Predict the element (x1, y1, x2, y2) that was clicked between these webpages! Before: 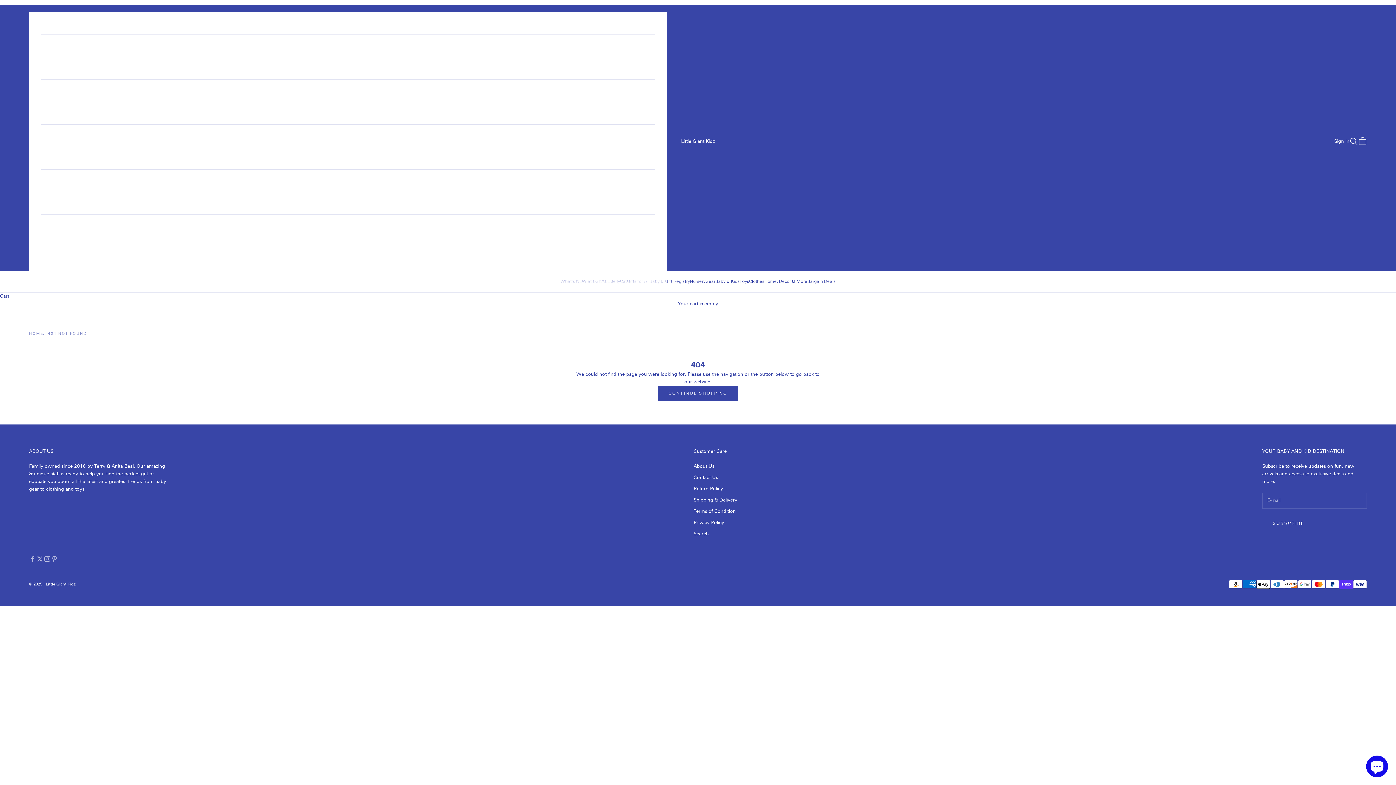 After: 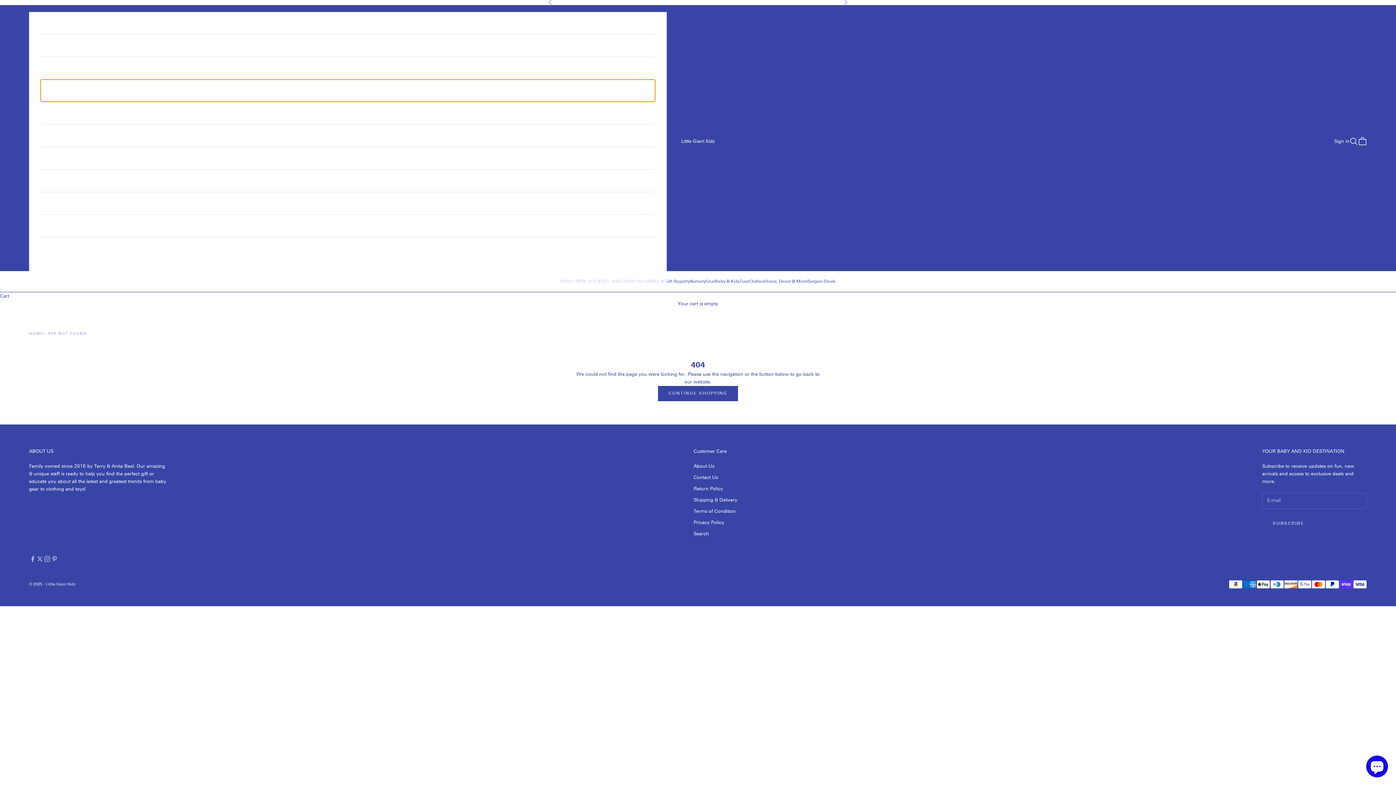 Action: label: Baby & Gift Registry bbox: (40, 79, 655, 101)